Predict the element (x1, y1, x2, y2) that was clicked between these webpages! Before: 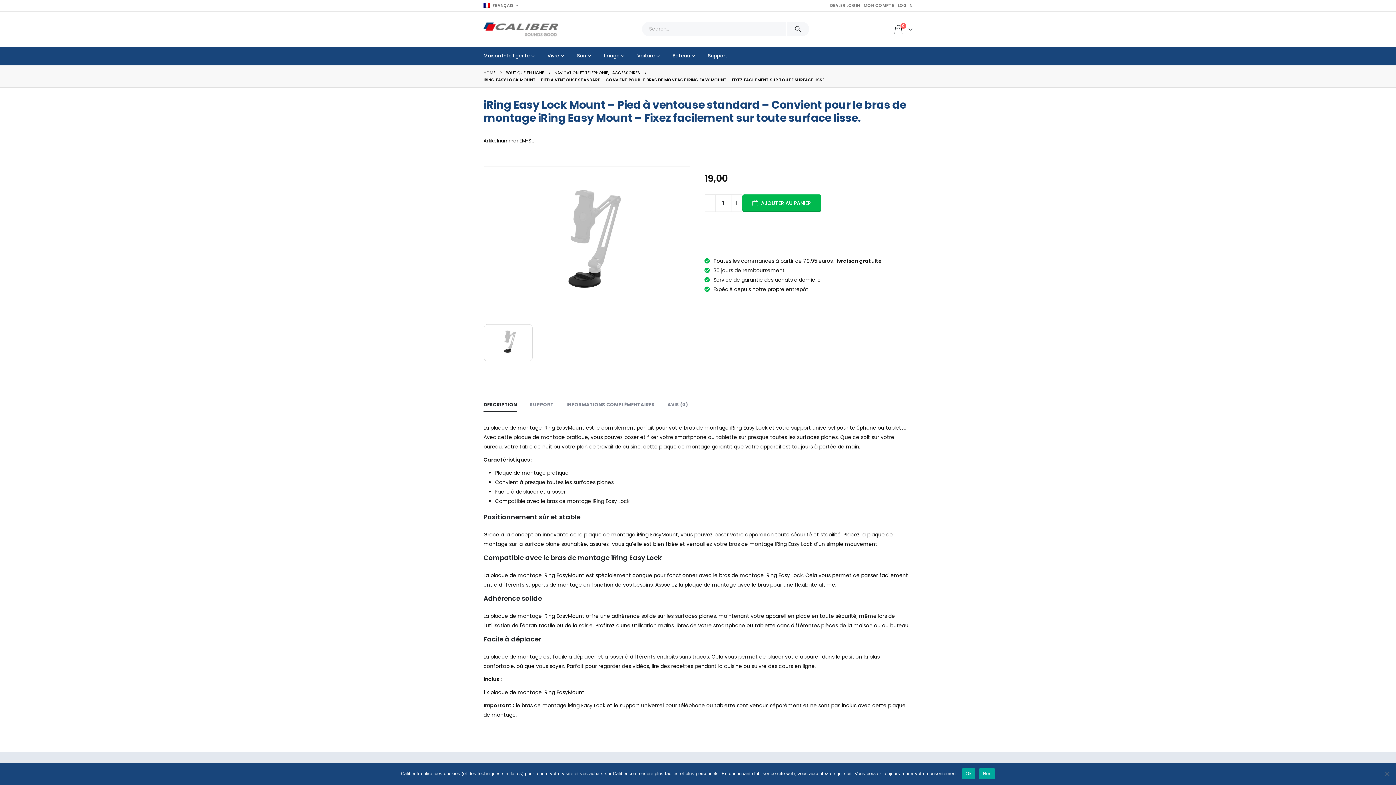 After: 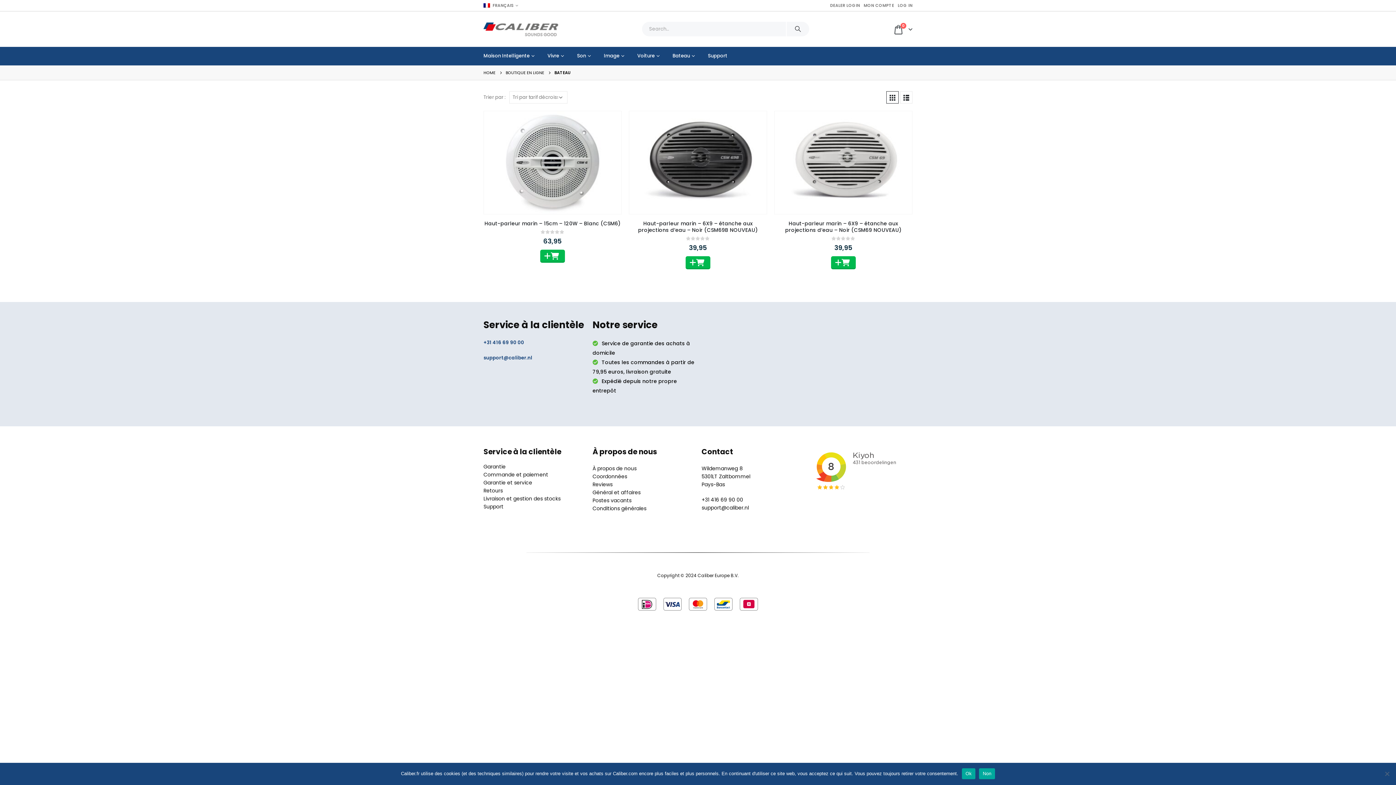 Action: bbox: (667, 46, 702, 65) label: Bateau